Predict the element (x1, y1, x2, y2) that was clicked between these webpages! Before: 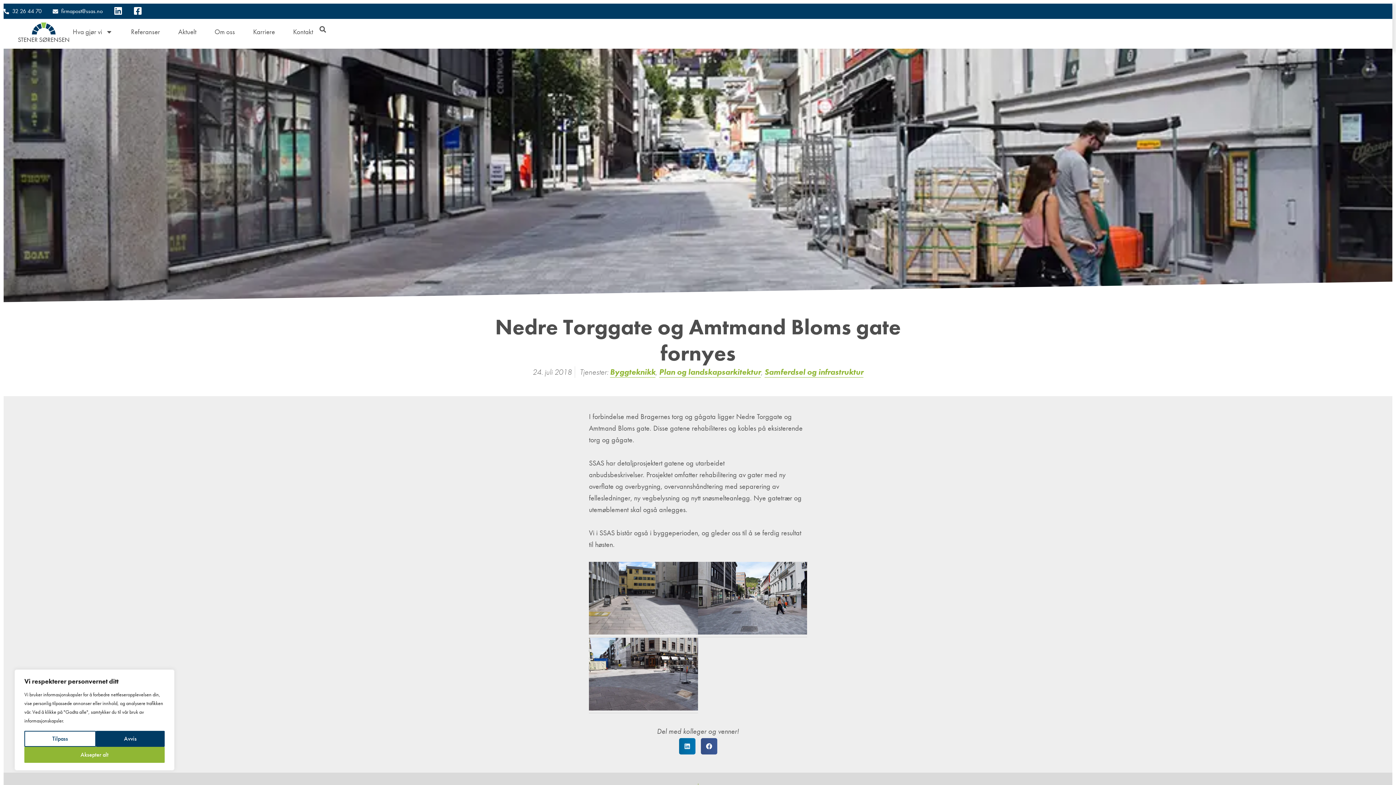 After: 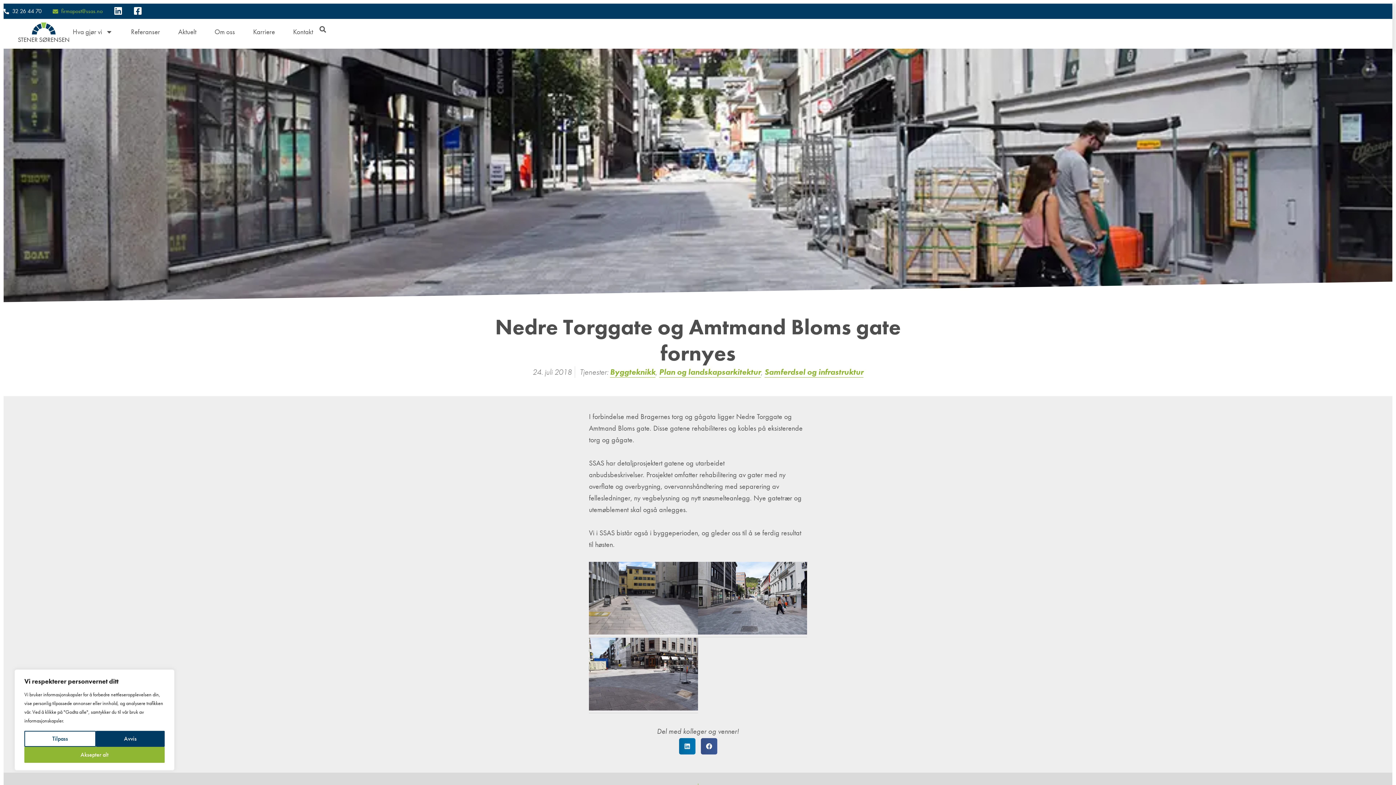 Action: label: firmapost@ssas.no bbox: (52, 5, 102, 17)